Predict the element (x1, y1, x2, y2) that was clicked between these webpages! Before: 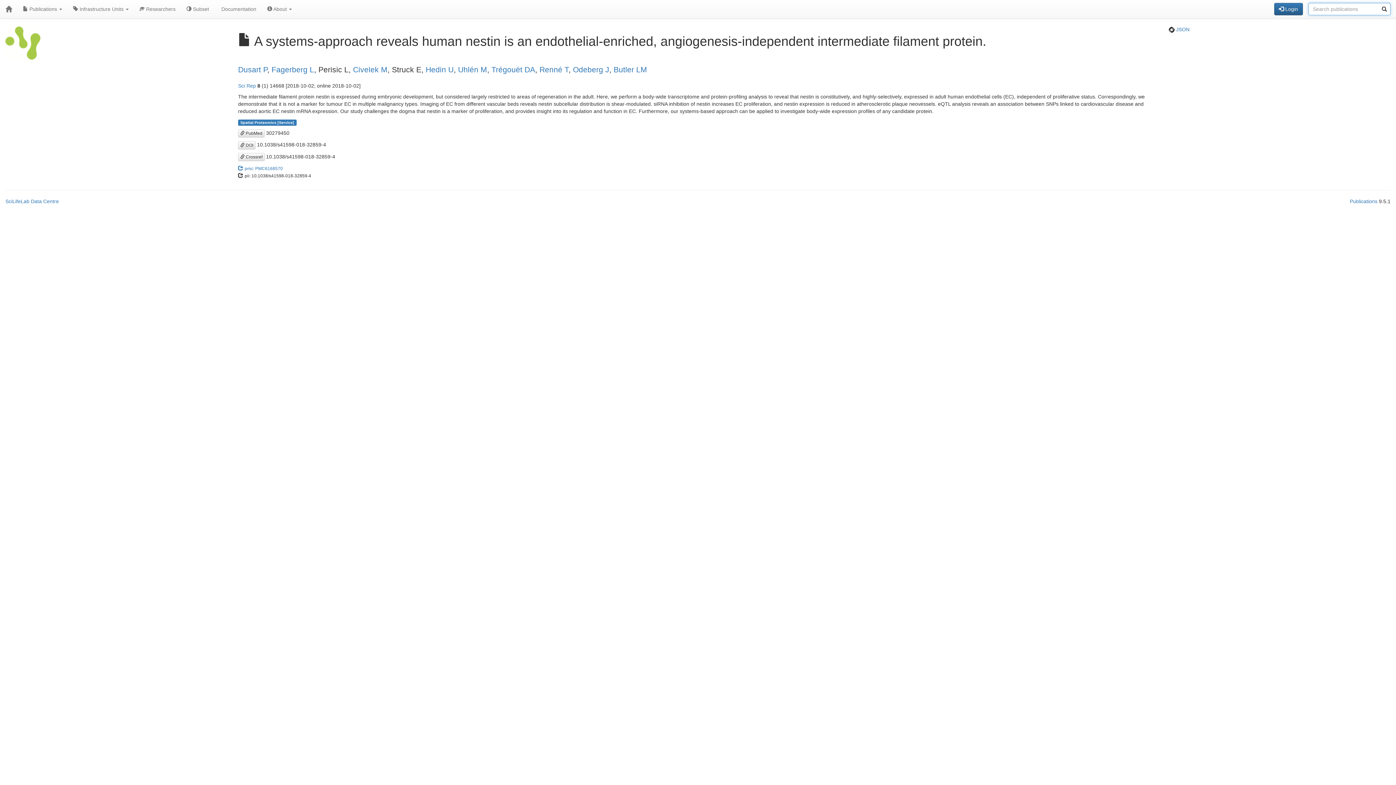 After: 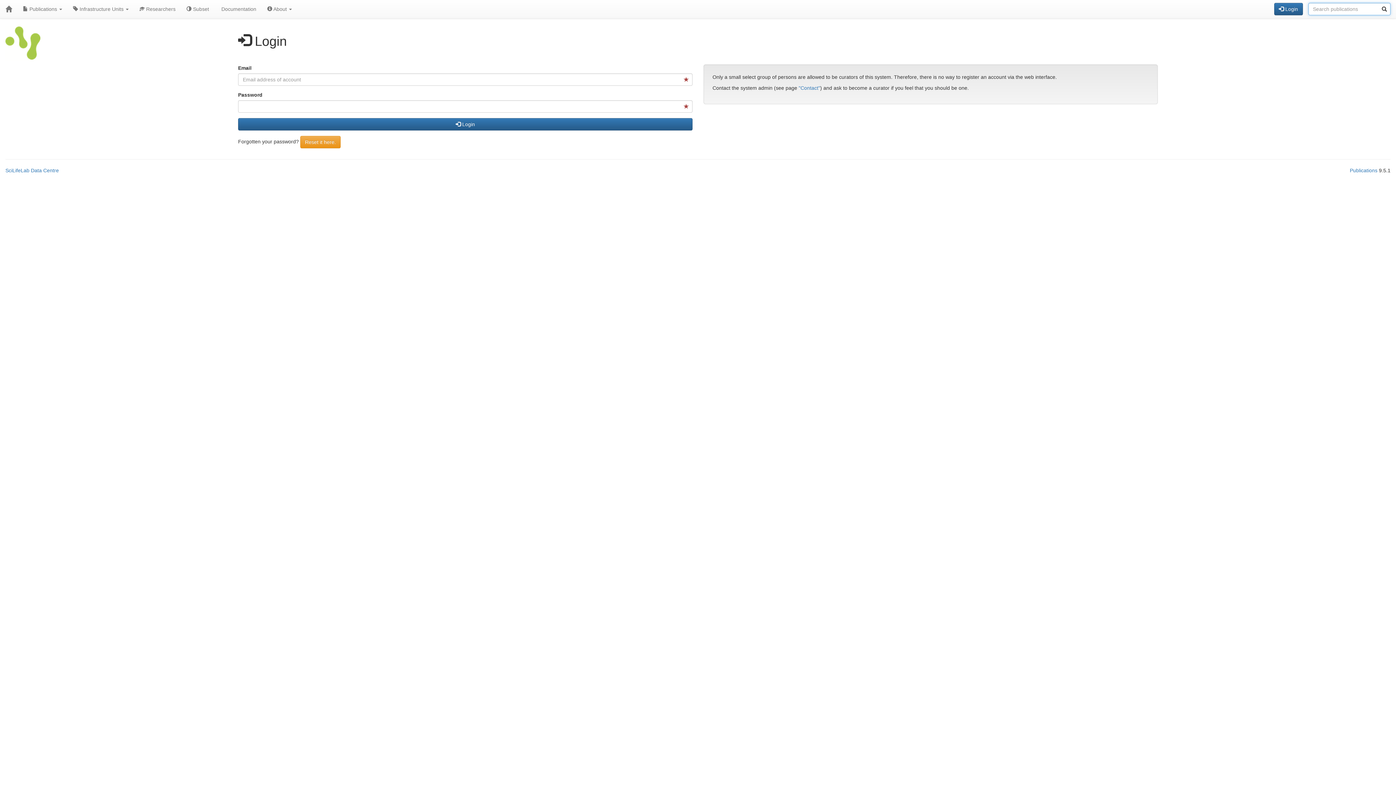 Action: bbox: (1274, 2, 1303, 15) label:  Login